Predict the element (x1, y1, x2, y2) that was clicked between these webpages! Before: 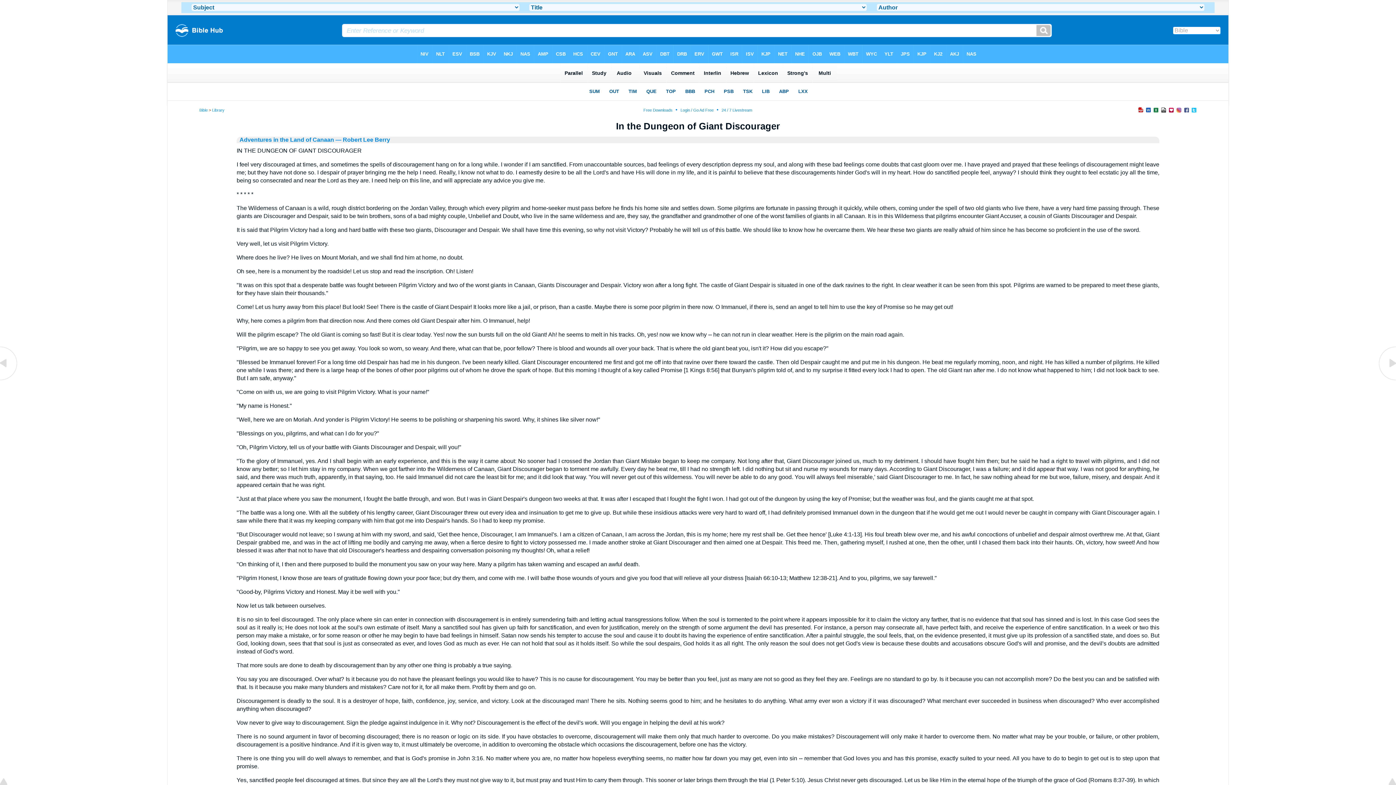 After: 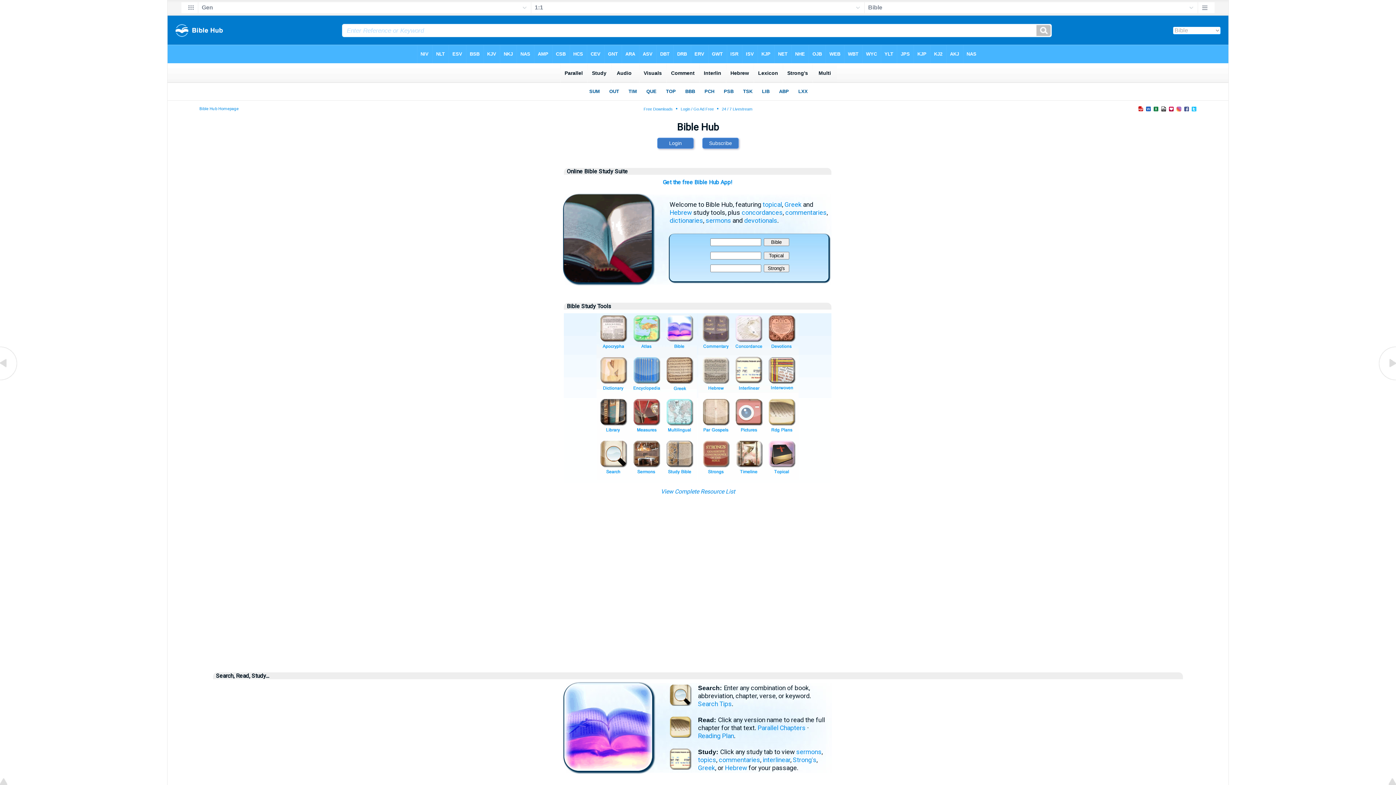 Action: bbox: (199, 108, 207, 112) label: Bible